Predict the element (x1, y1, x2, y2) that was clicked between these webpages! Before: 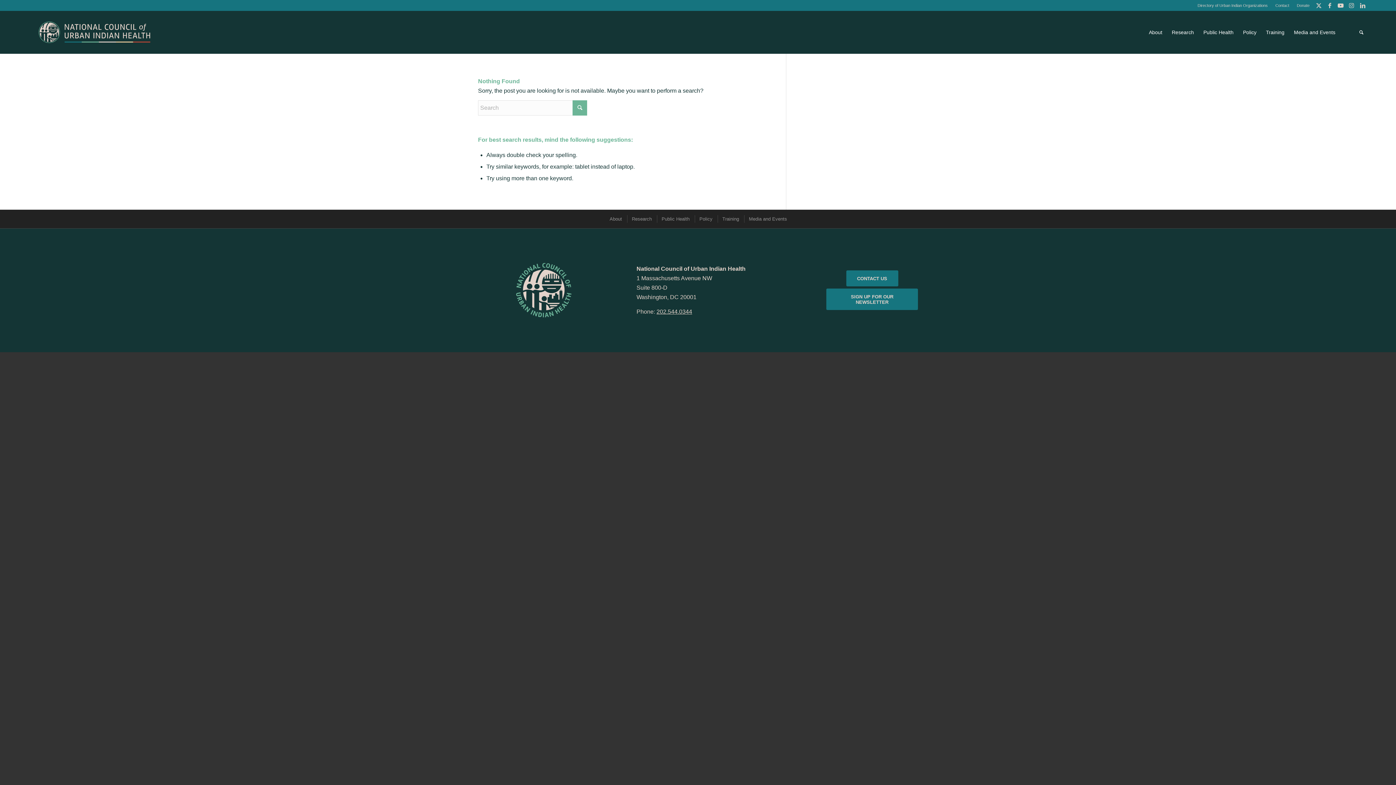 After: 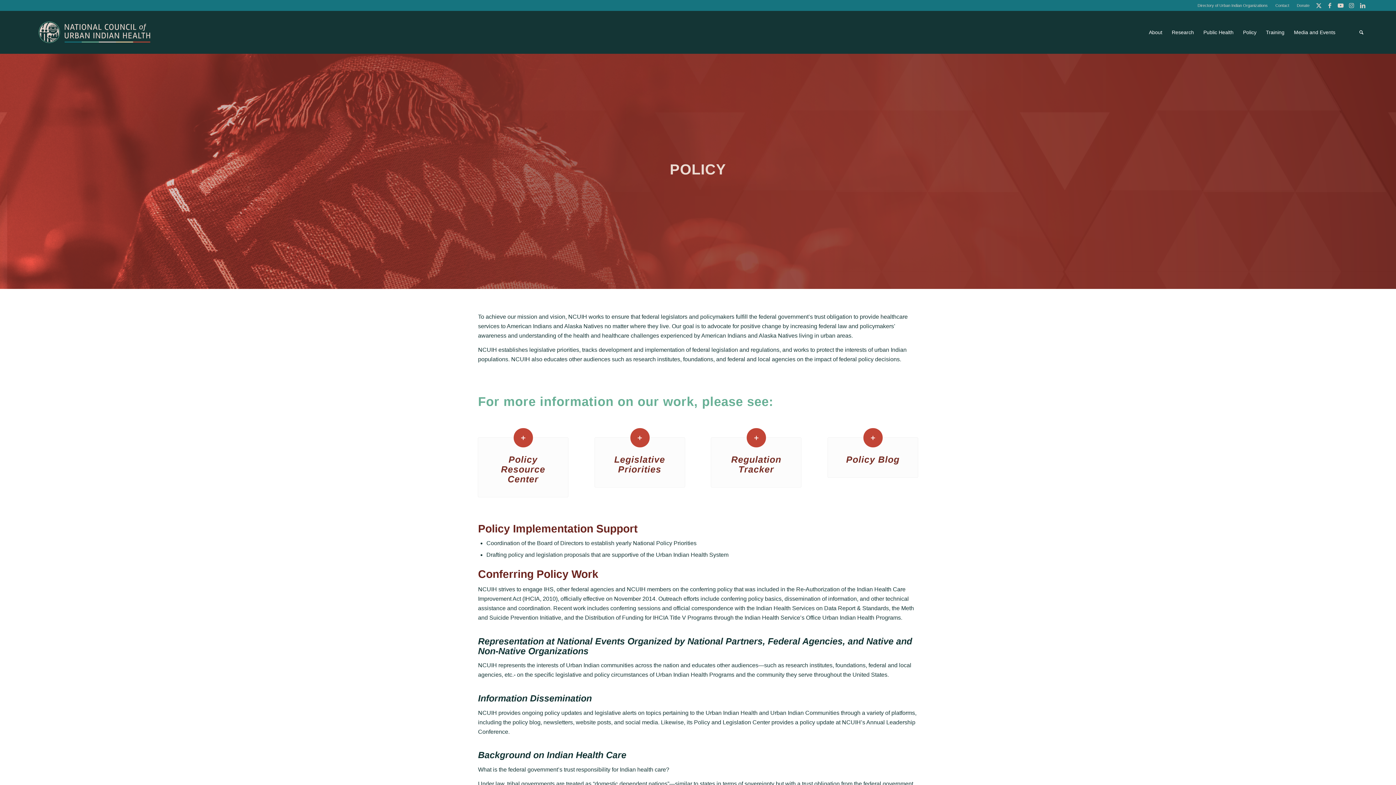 Action: bbox: (1238, 10, 1261, 53) label: Policy